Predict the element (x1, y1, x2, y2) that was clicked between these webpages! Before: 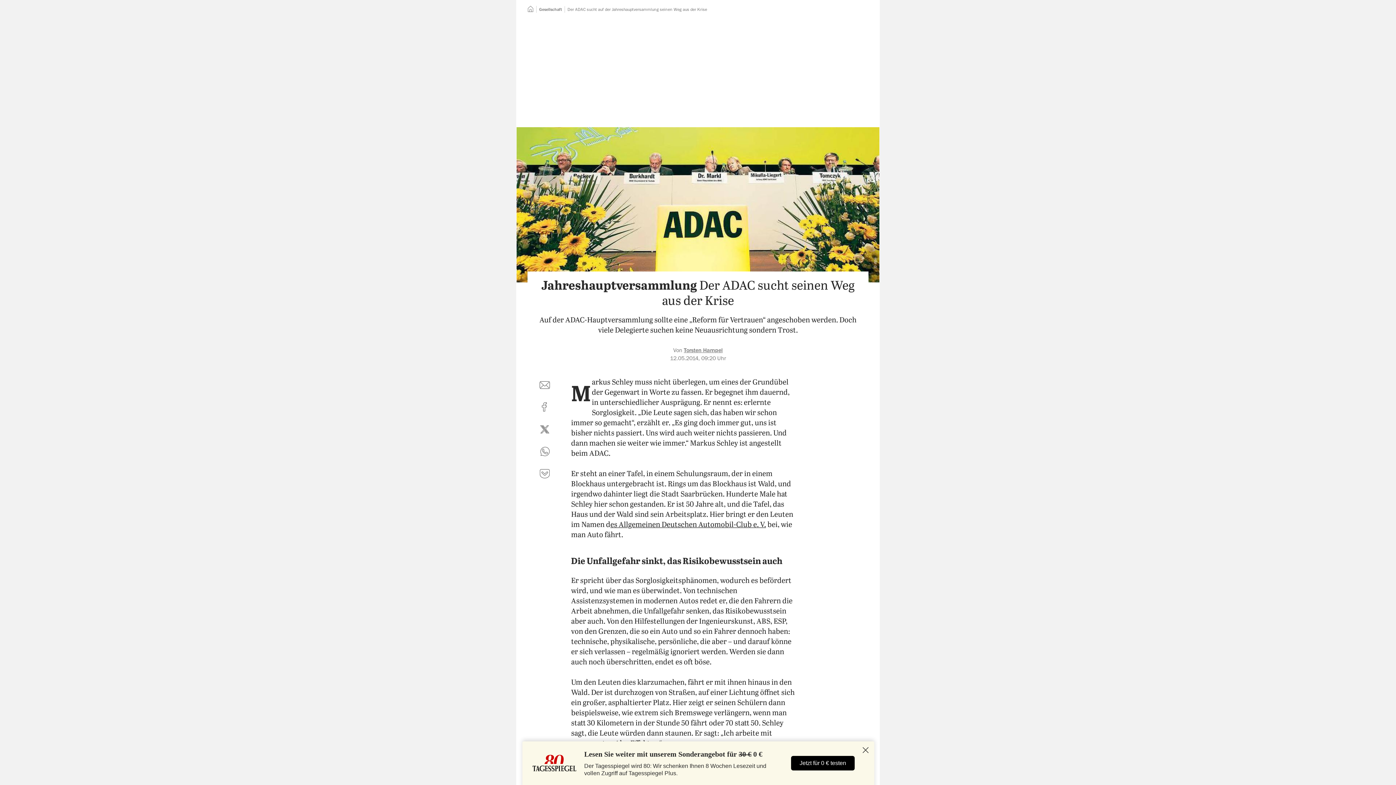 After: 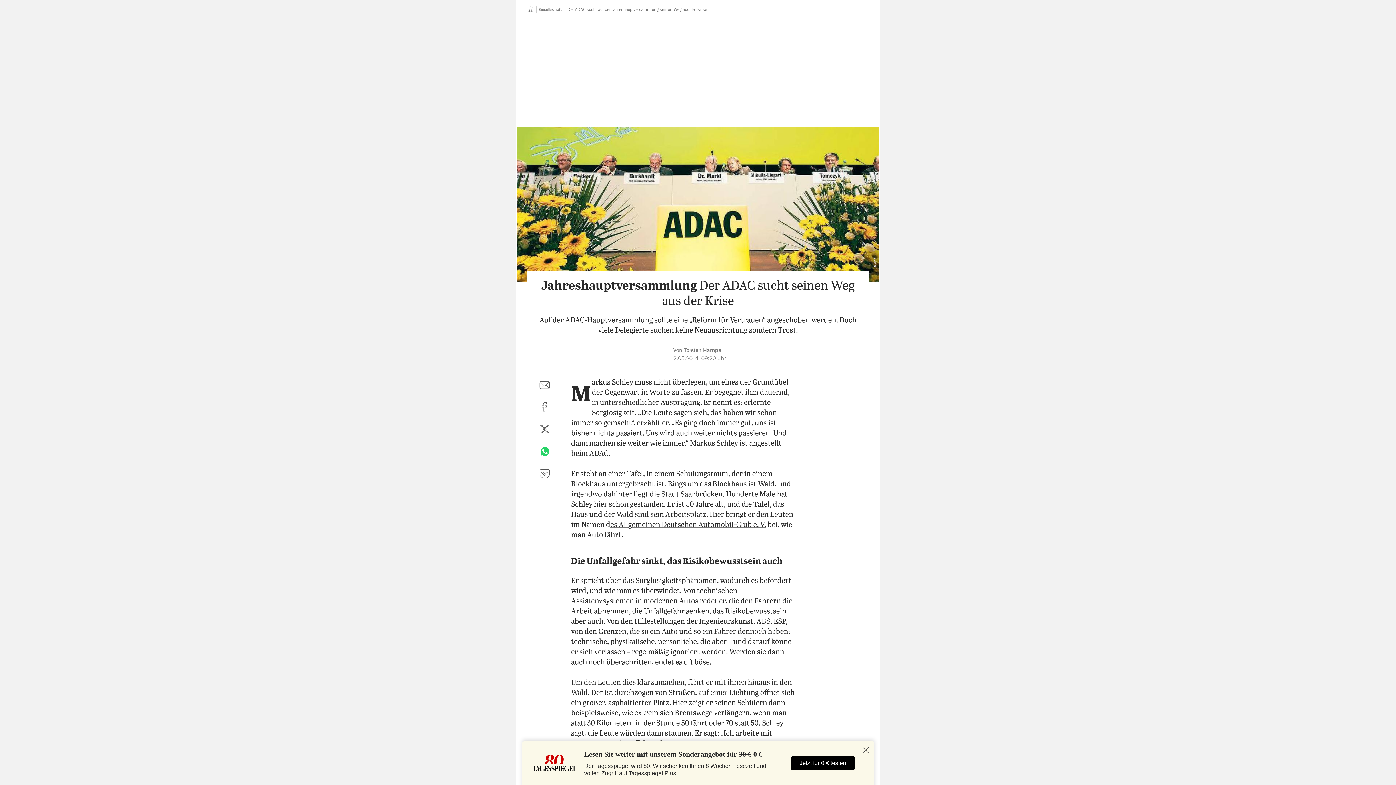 Action: label: per WhatsApp teilen bbox: (536, 443, 553, 460)